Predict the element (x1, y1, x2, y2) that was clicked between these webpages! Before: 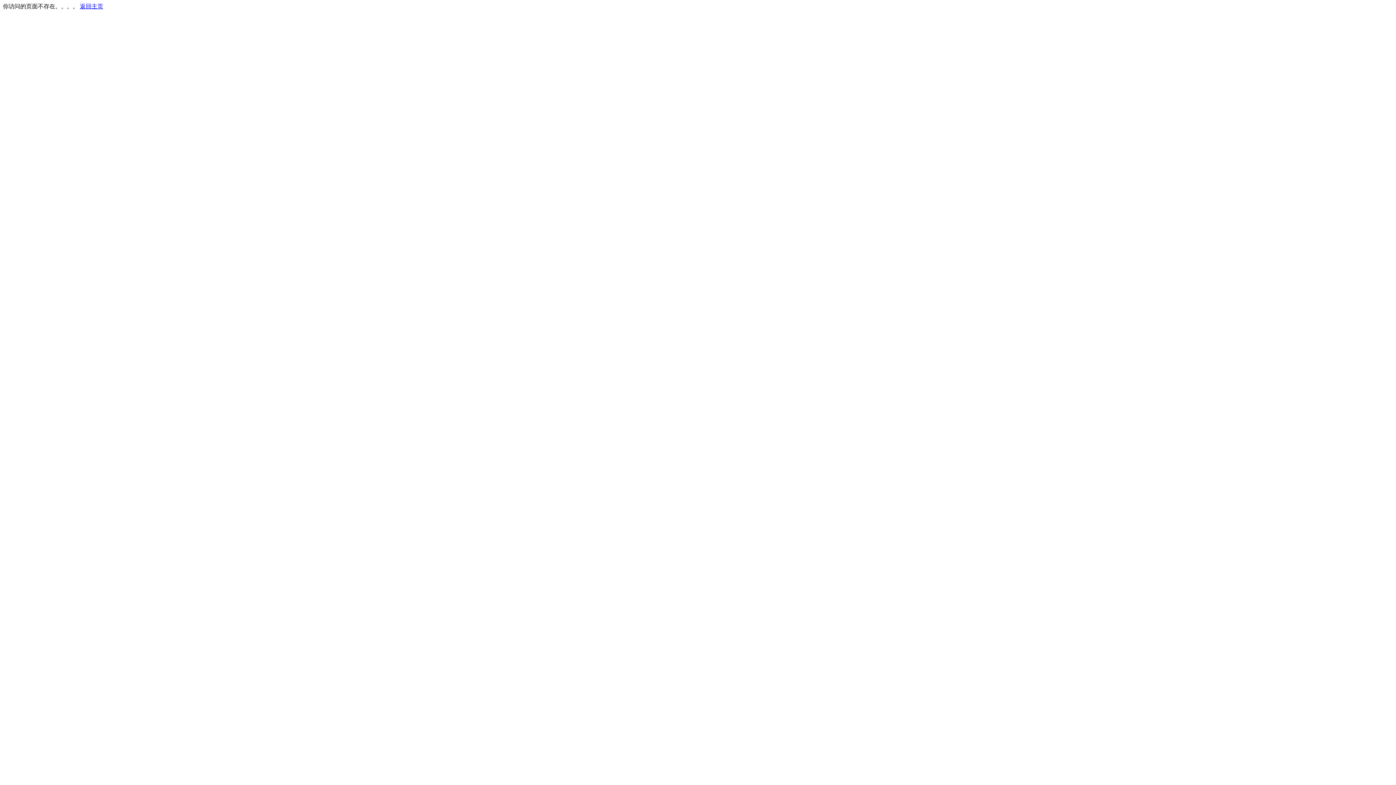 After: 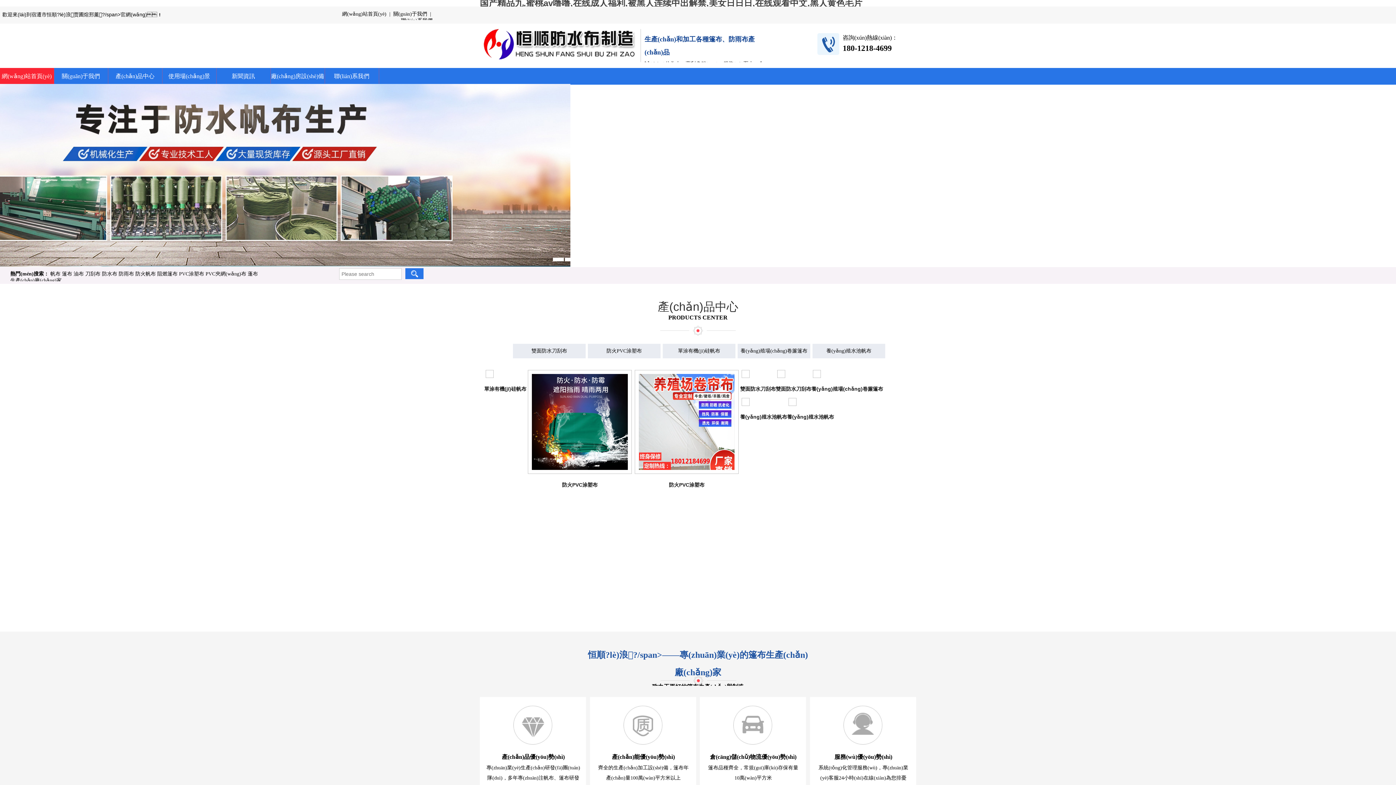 Action: bbox: (80, 3, 103, 9) label: 返回主页